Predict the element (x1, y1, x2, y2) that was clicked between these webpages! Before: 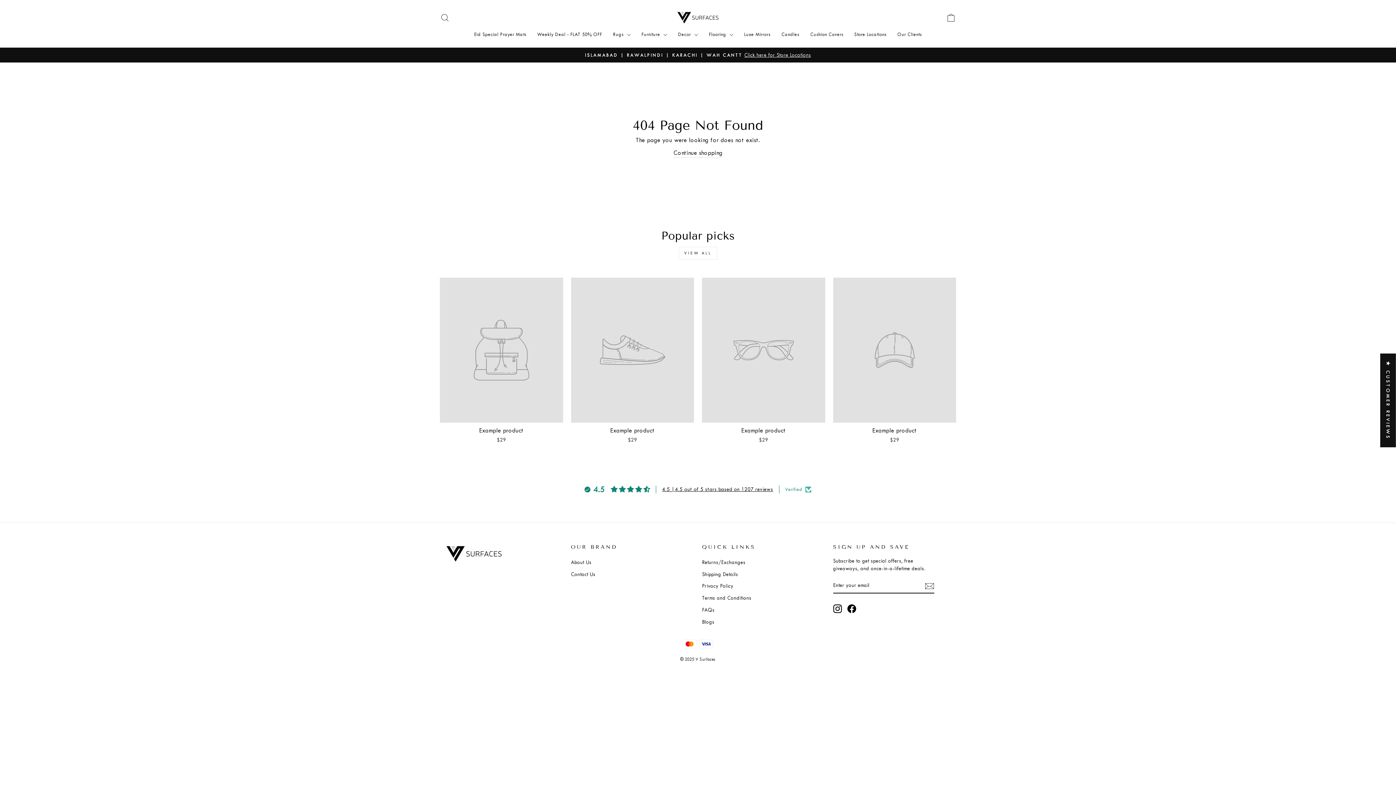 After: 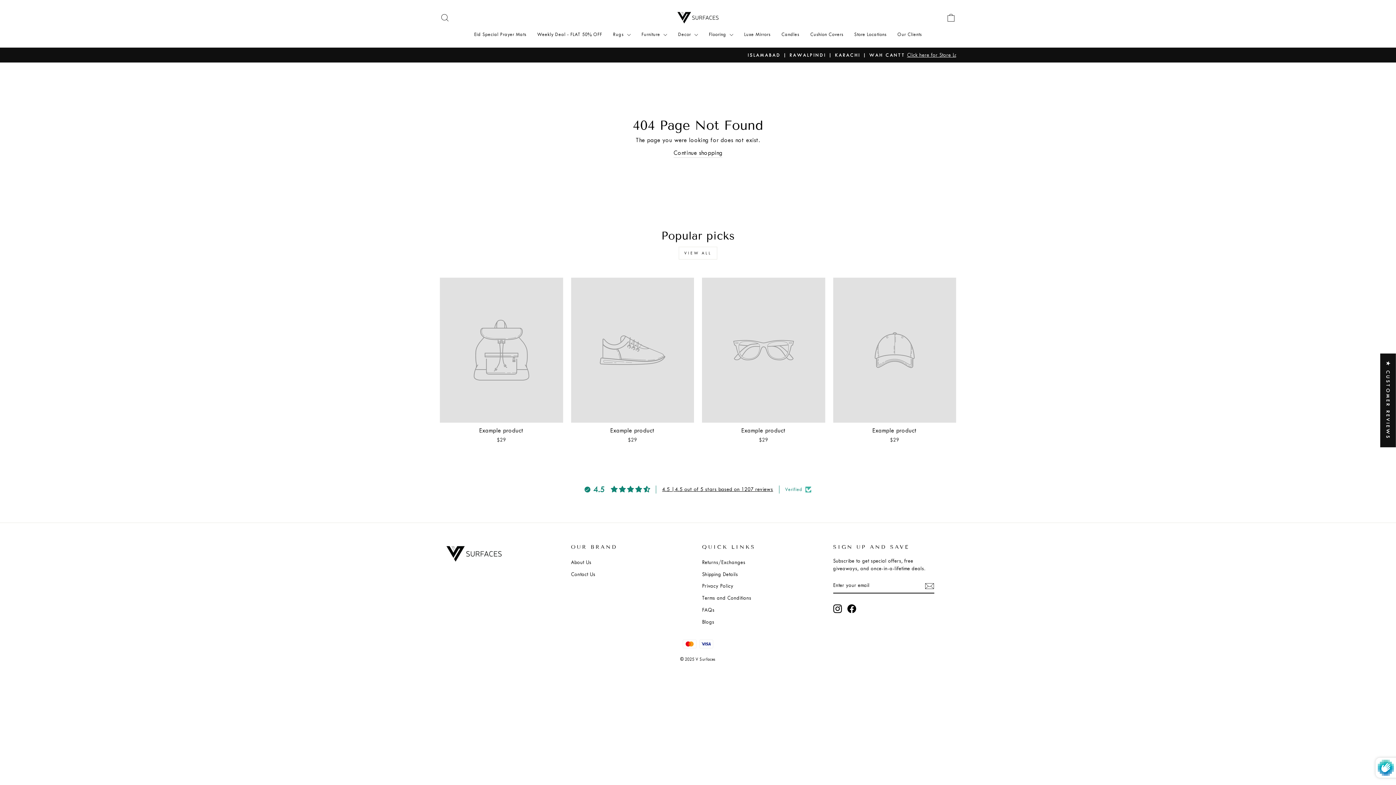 Action: bbox: (925, 581, 934, 590)